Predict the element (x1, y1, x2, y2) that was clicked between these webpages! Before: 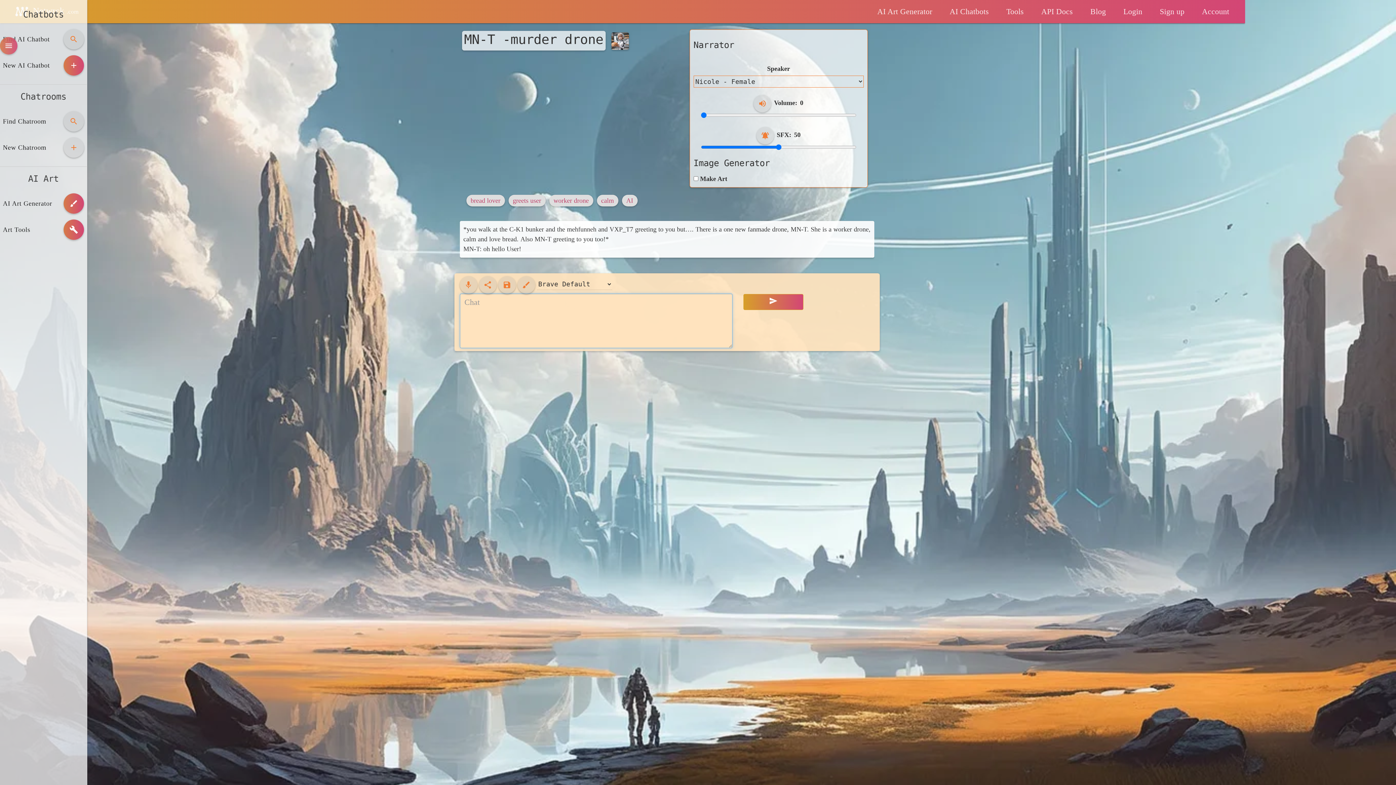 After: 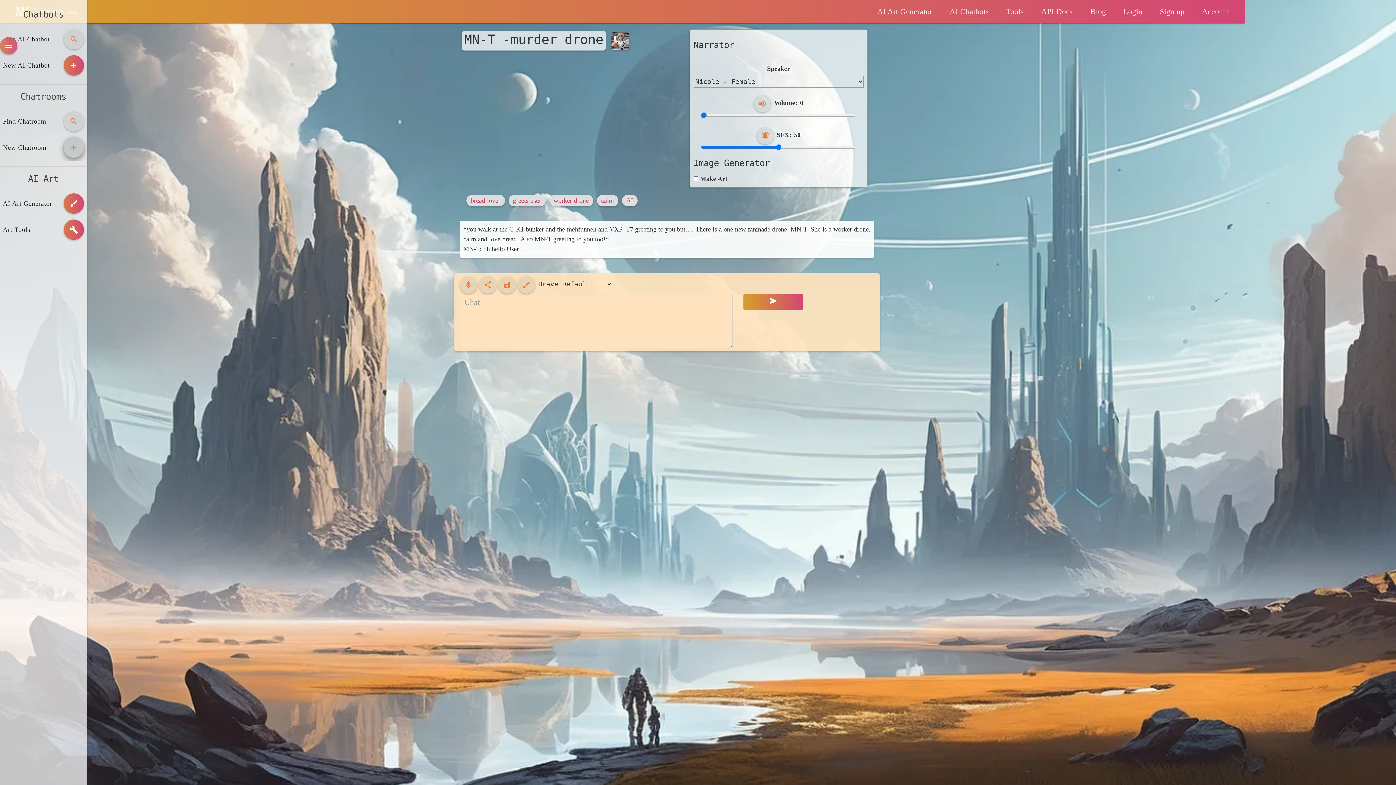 Action: label: add bbox: (63, 137, 84, 157)